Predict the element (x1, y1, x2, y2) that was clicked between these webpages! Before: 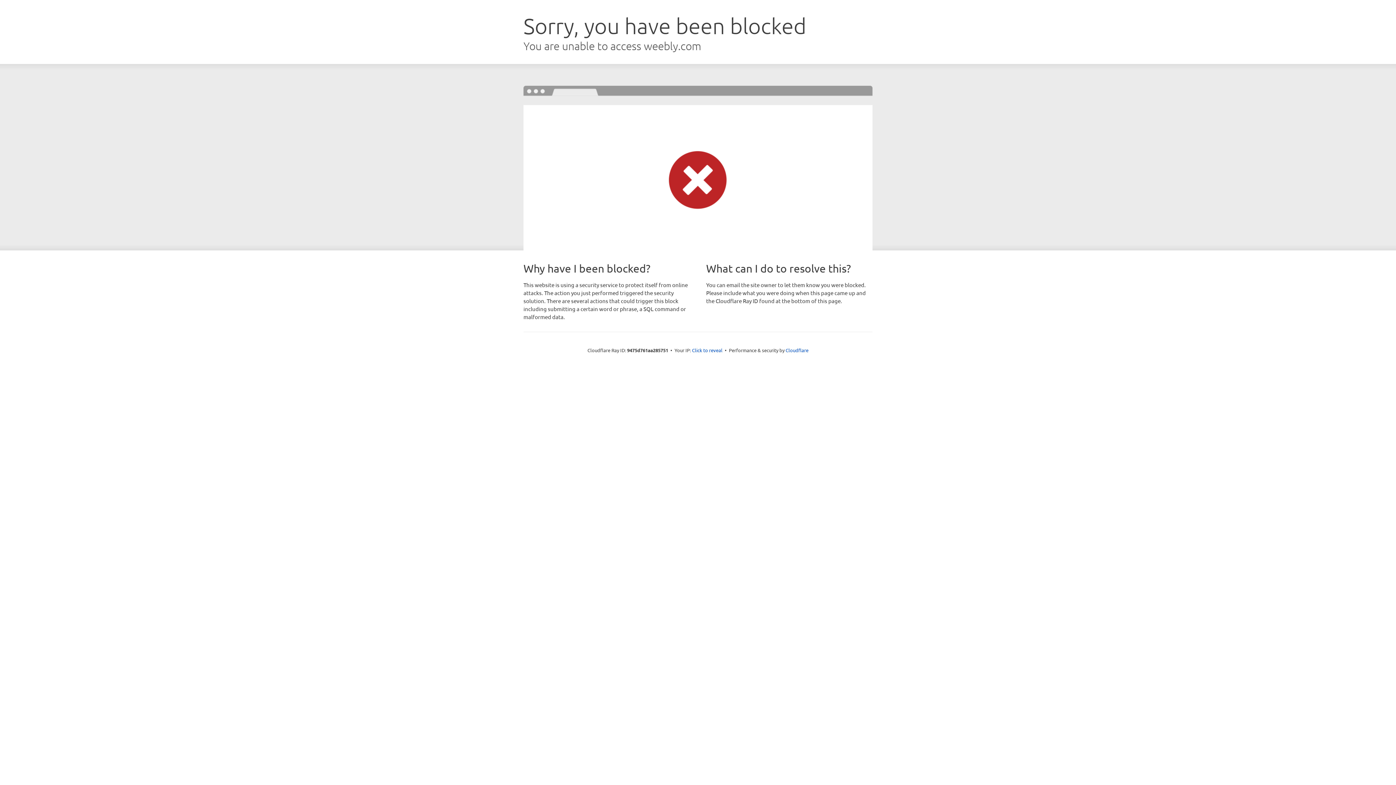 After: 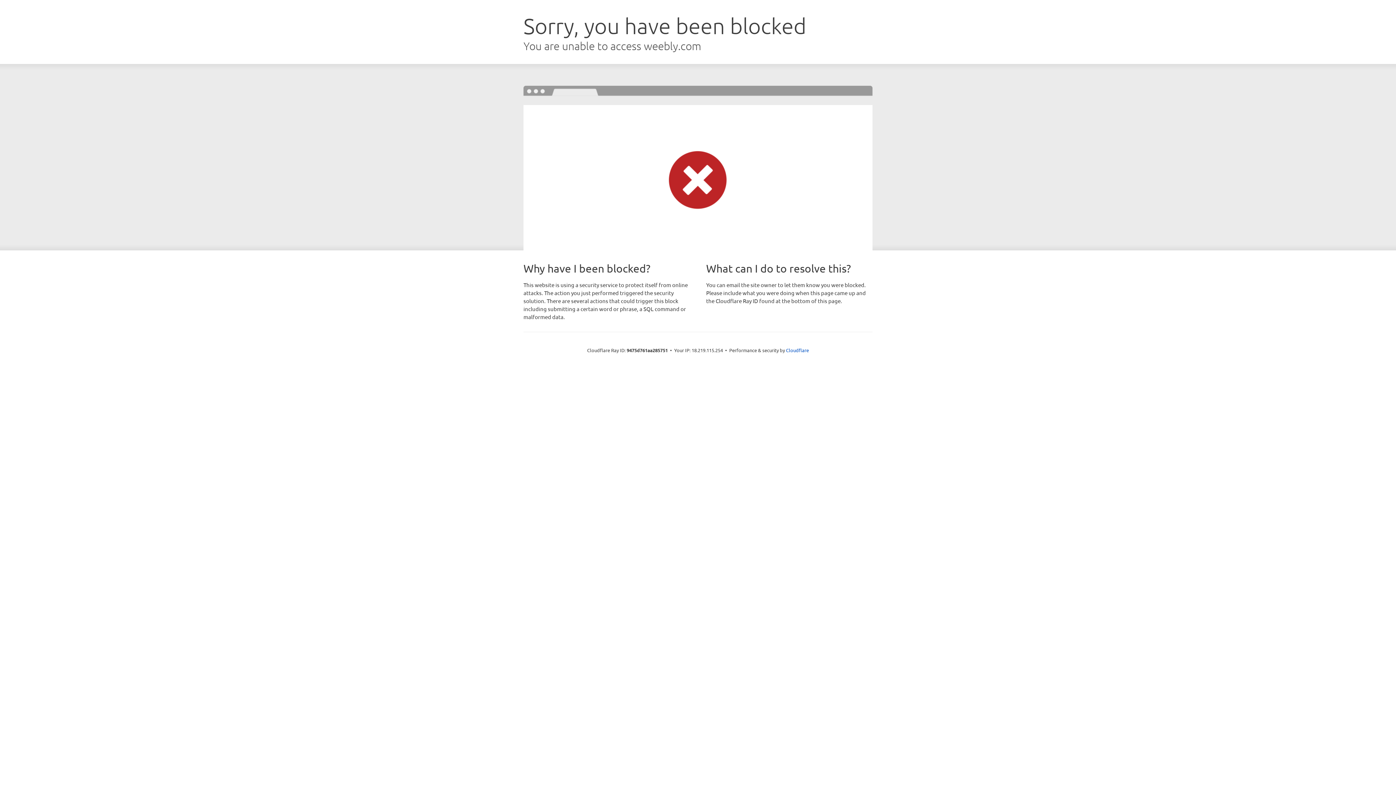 Action: label: Click to reveal bbox: (692, 346, 722, 353)